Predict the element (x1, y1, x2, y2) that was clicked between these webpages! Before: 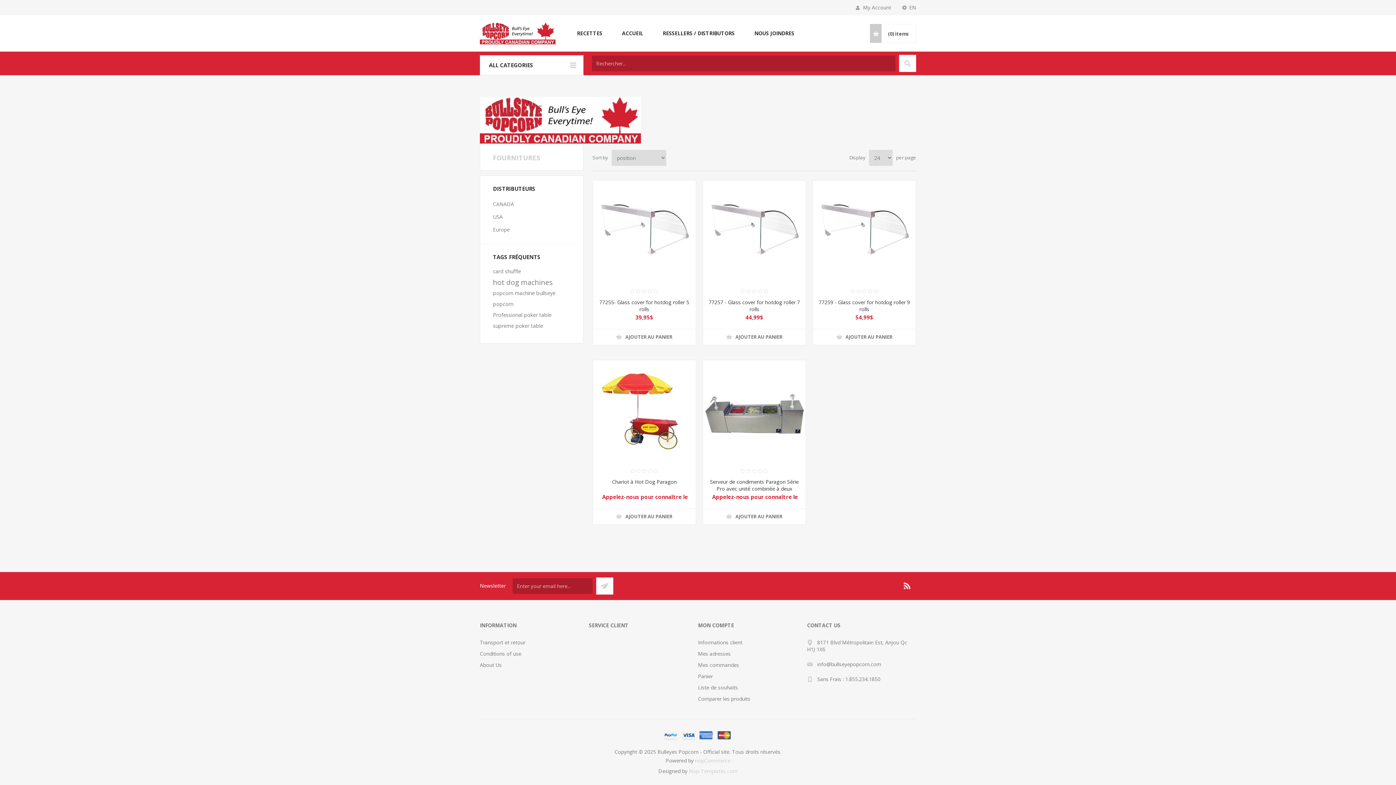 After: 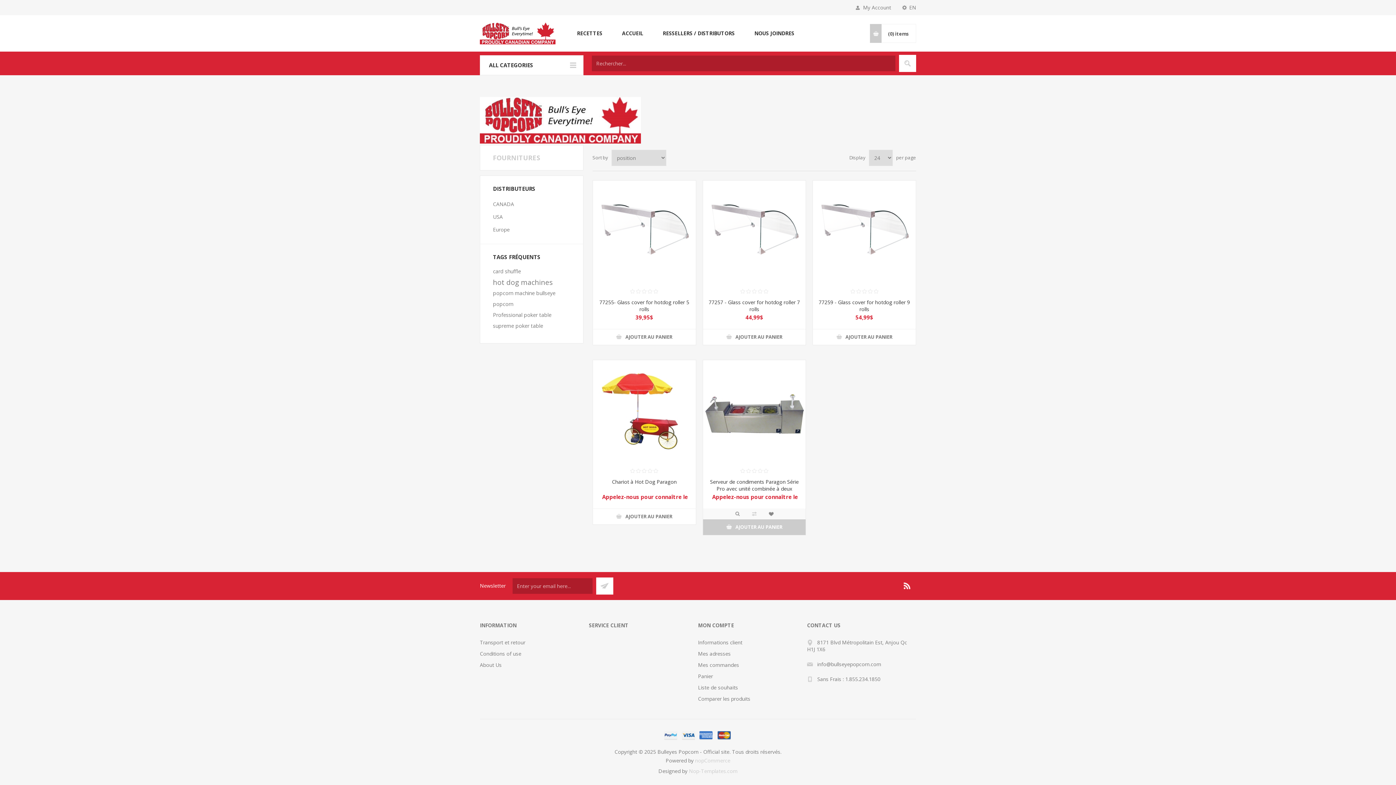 Action: label: AJOUTER AU PANIER bbox: (703, 508, 805, 524)